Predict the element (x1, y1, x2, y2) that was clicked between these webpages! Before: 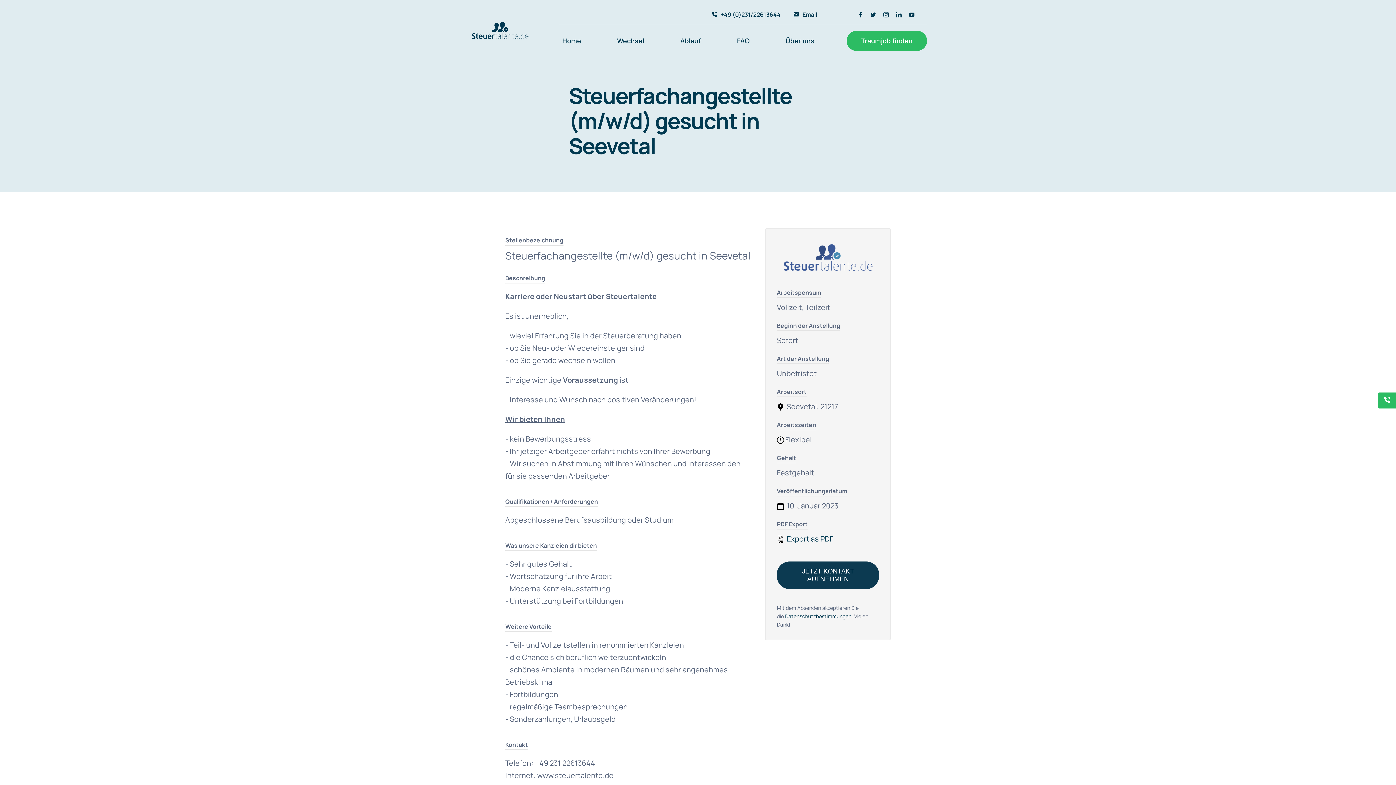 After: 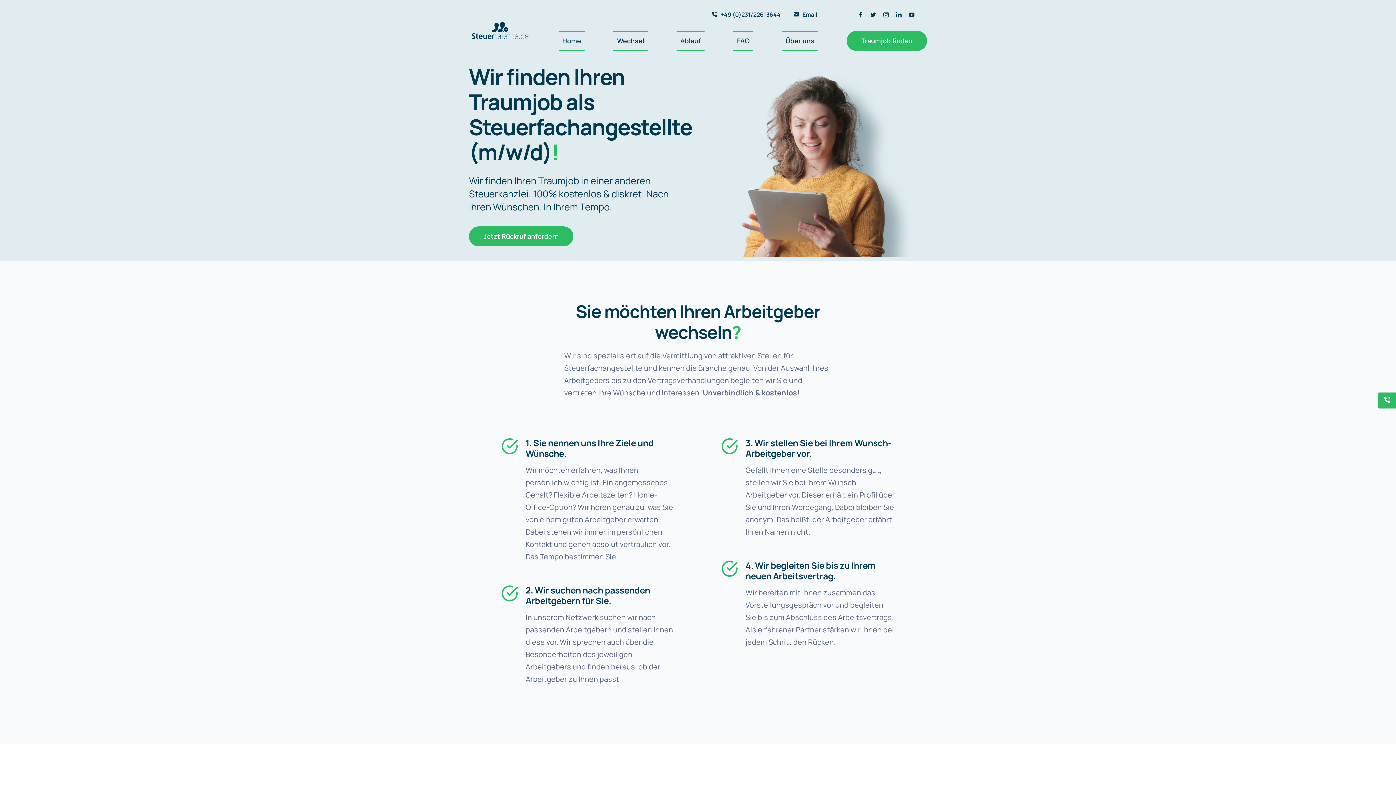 Action: bbox: (469, 18, 531, 28) label: Logo Steuertalente